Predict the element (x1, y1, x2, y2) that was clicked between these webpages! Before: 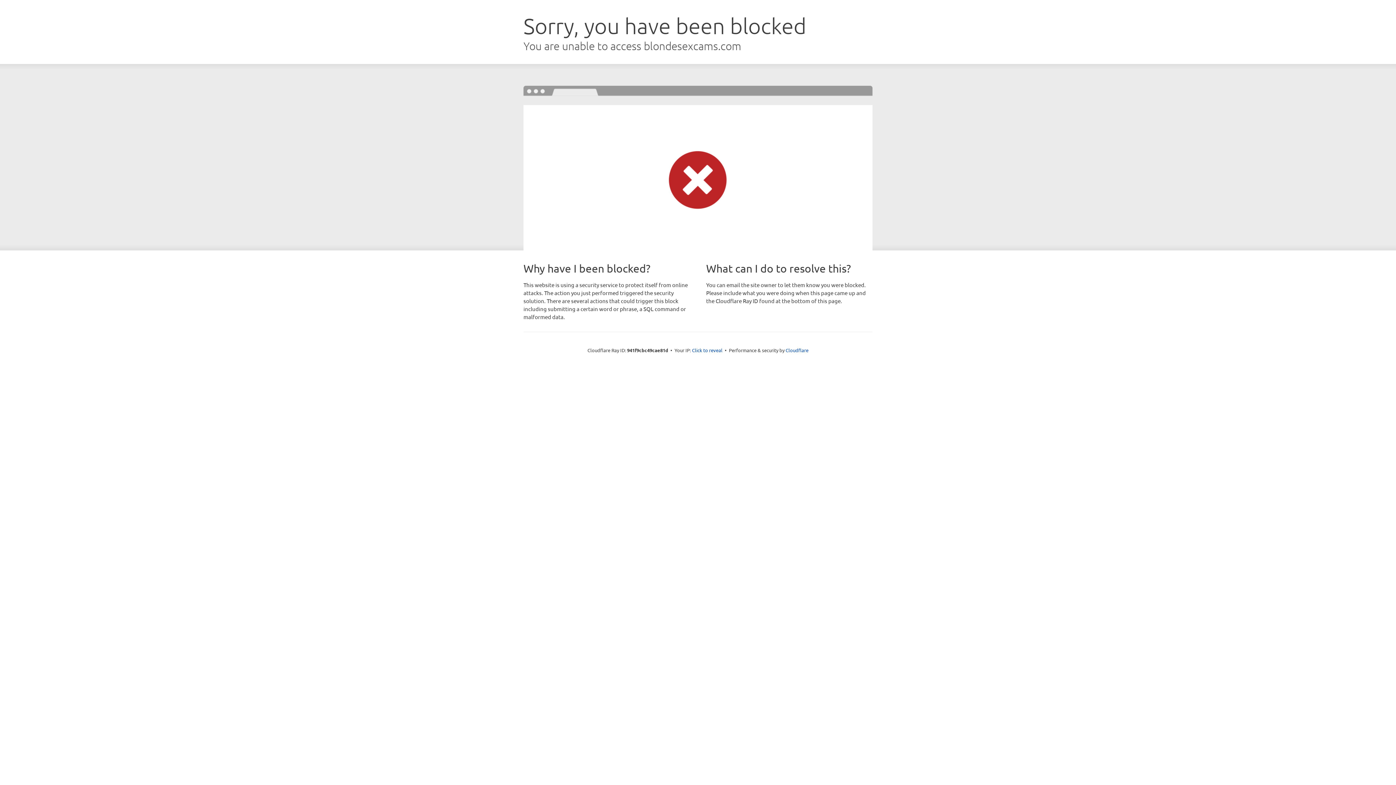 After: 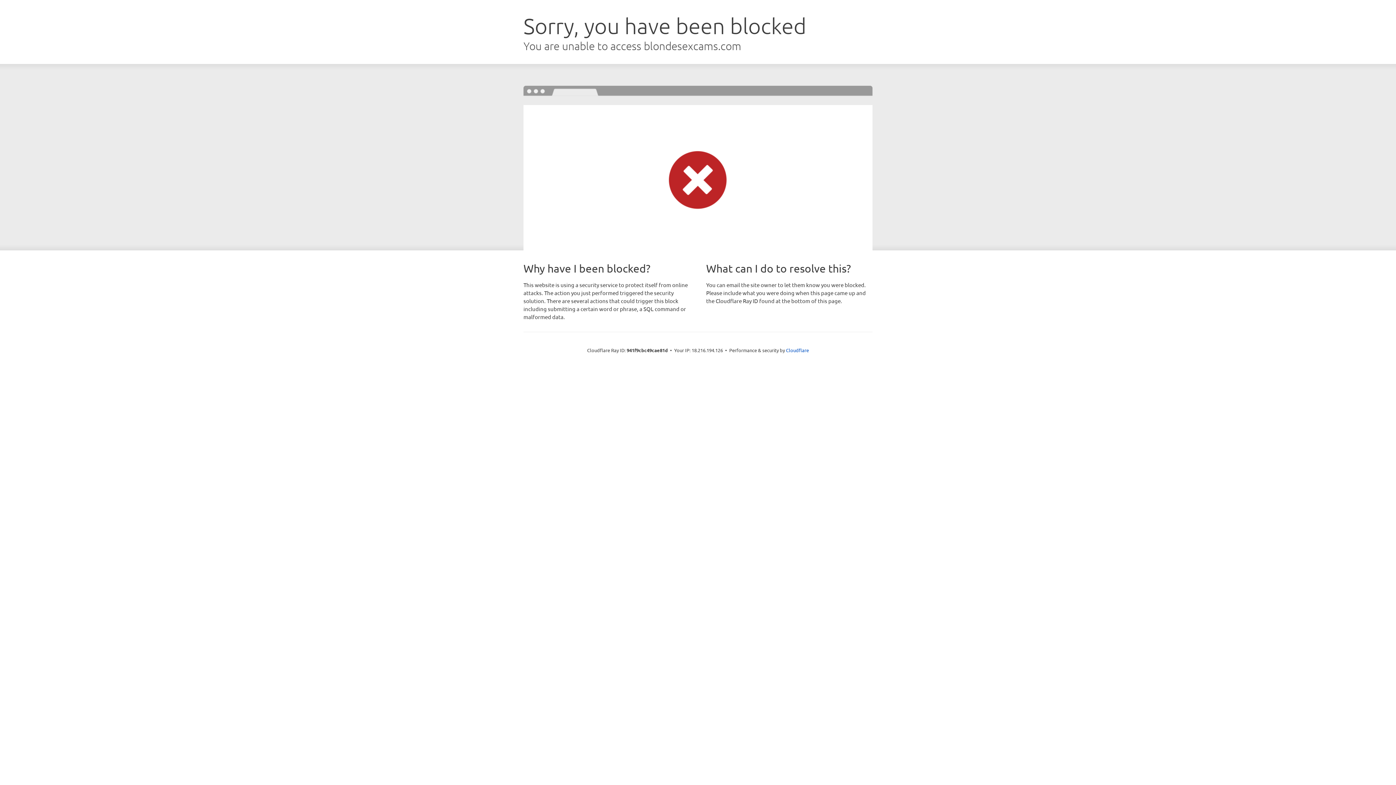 Action: label: Click to reveal bbox: (692, 346, 722, 353)